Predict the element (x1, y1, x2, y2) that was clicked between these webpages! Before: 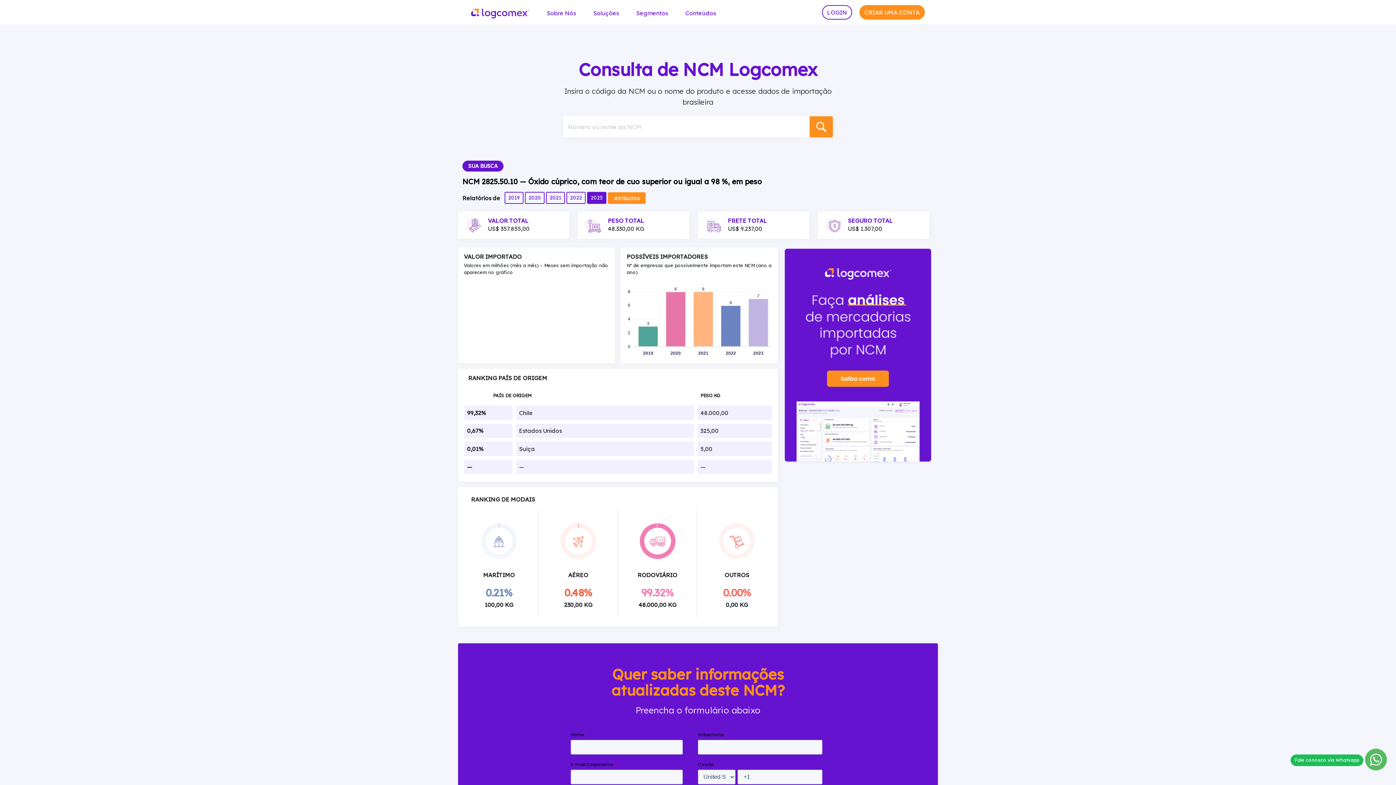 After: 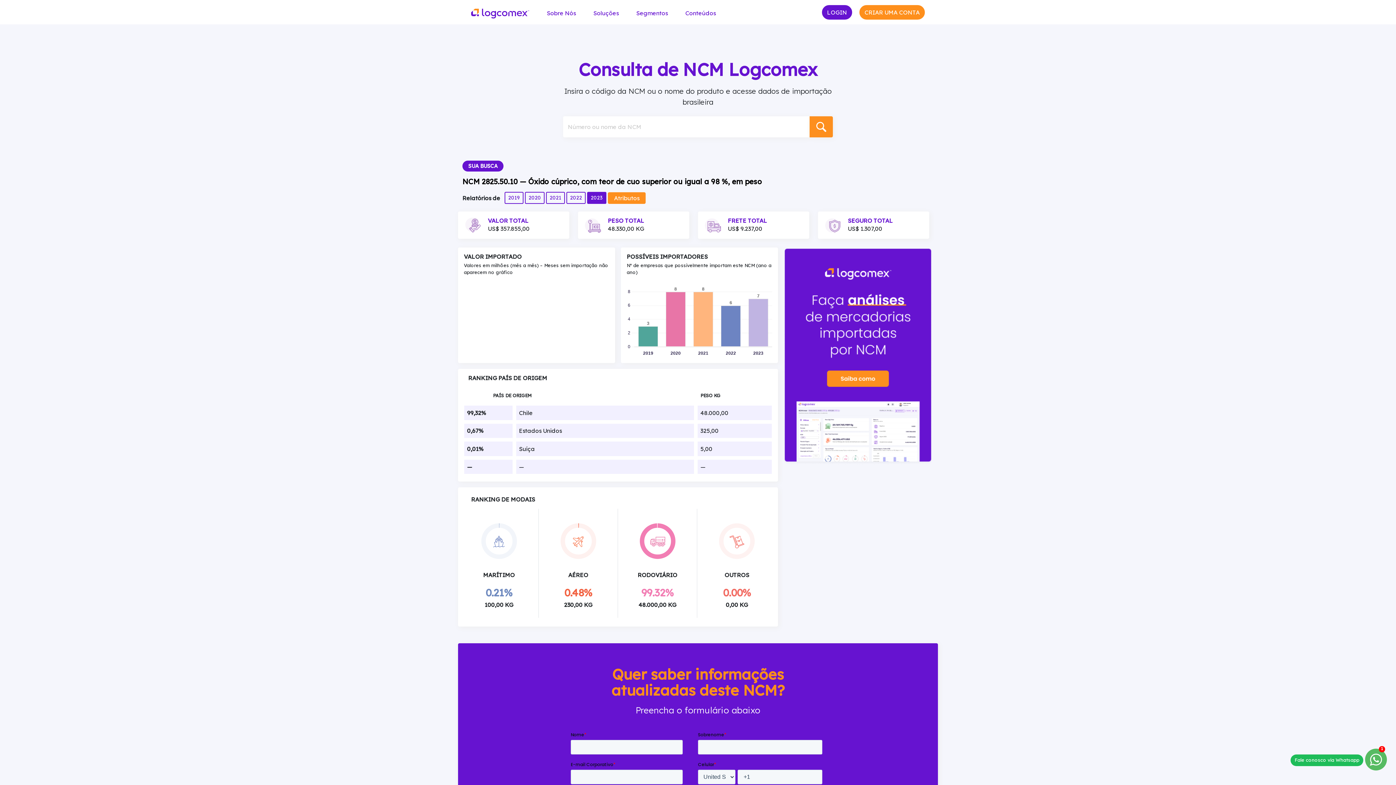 Action: bbox: (822, 4, 852, 19) label: LOGIN